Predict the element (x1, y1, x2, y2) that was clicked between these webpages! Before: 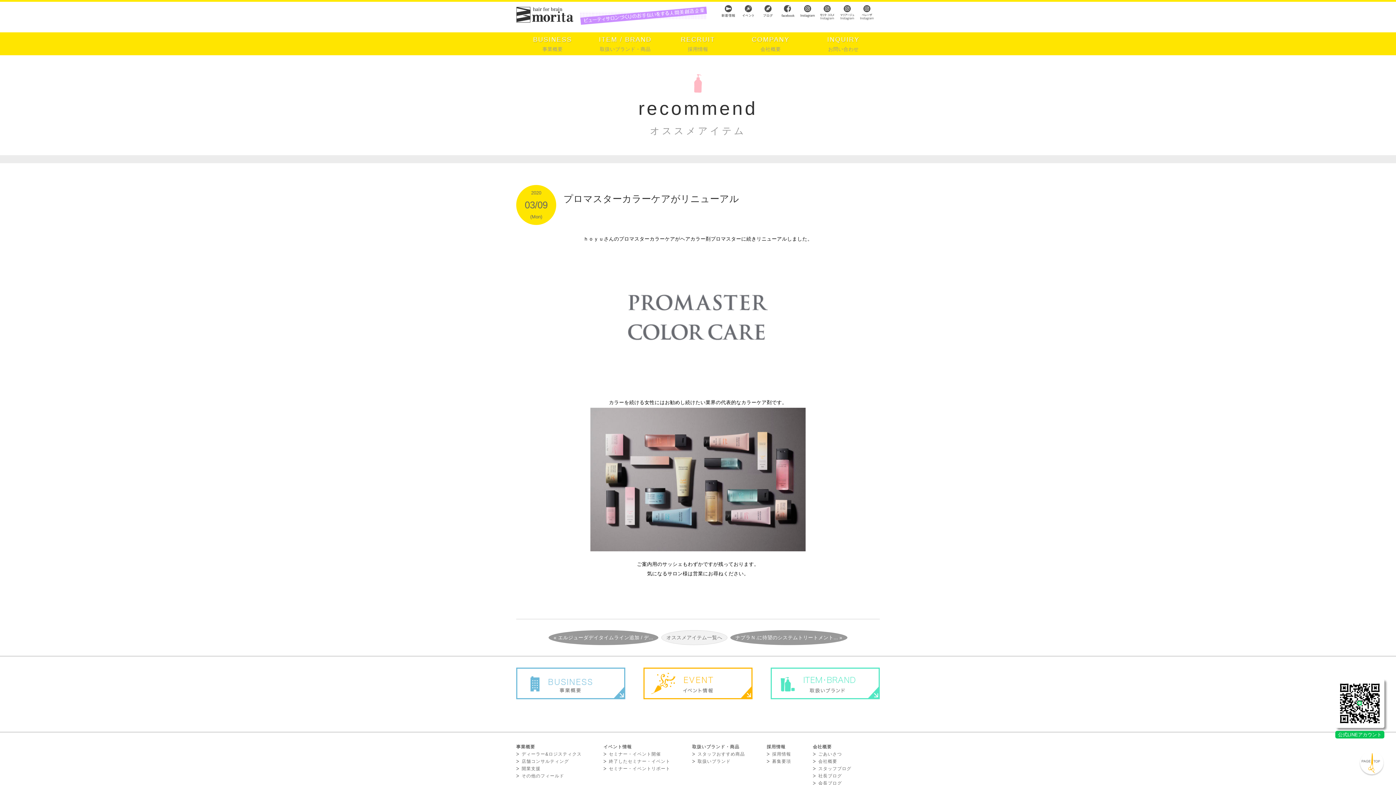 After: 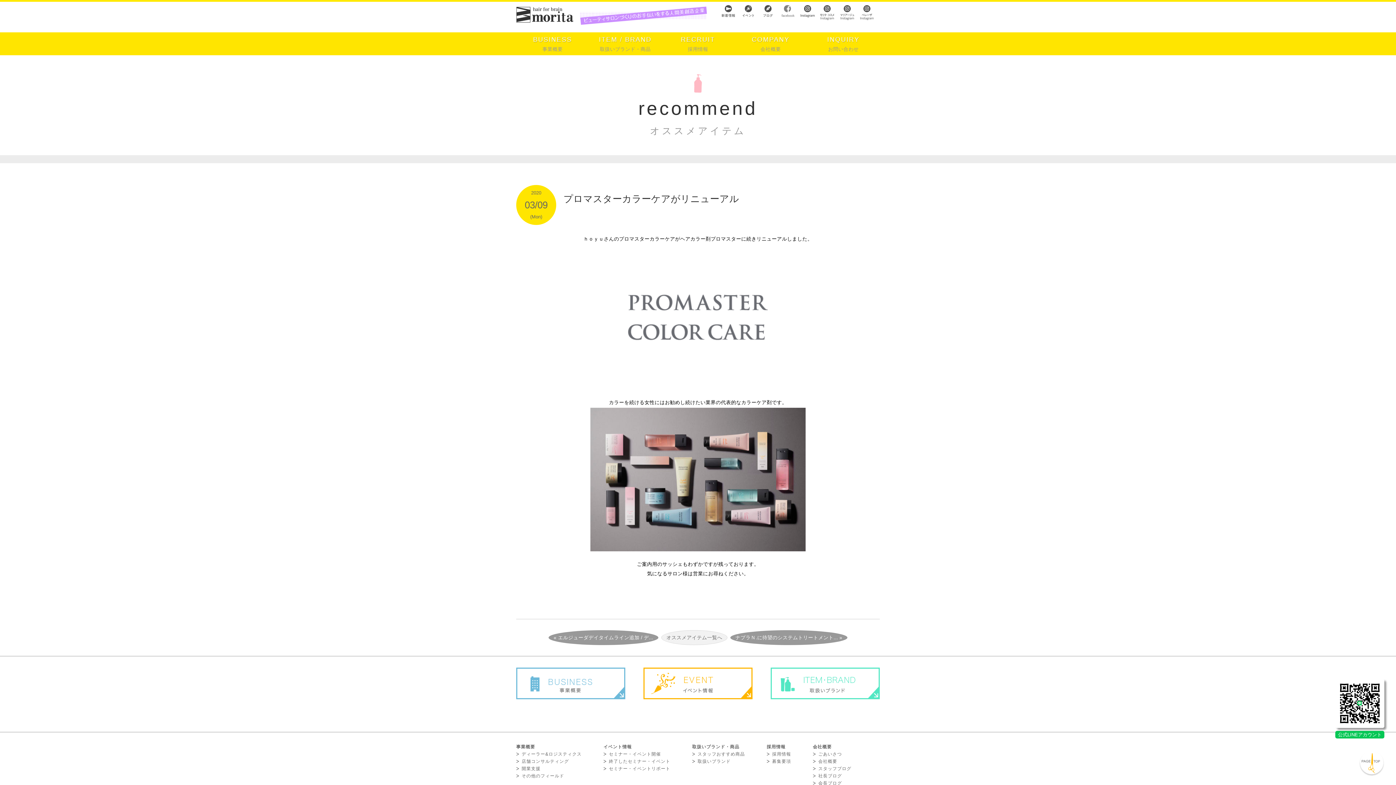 Action: bbox: (780, 4, 797, 20) label: Facebook